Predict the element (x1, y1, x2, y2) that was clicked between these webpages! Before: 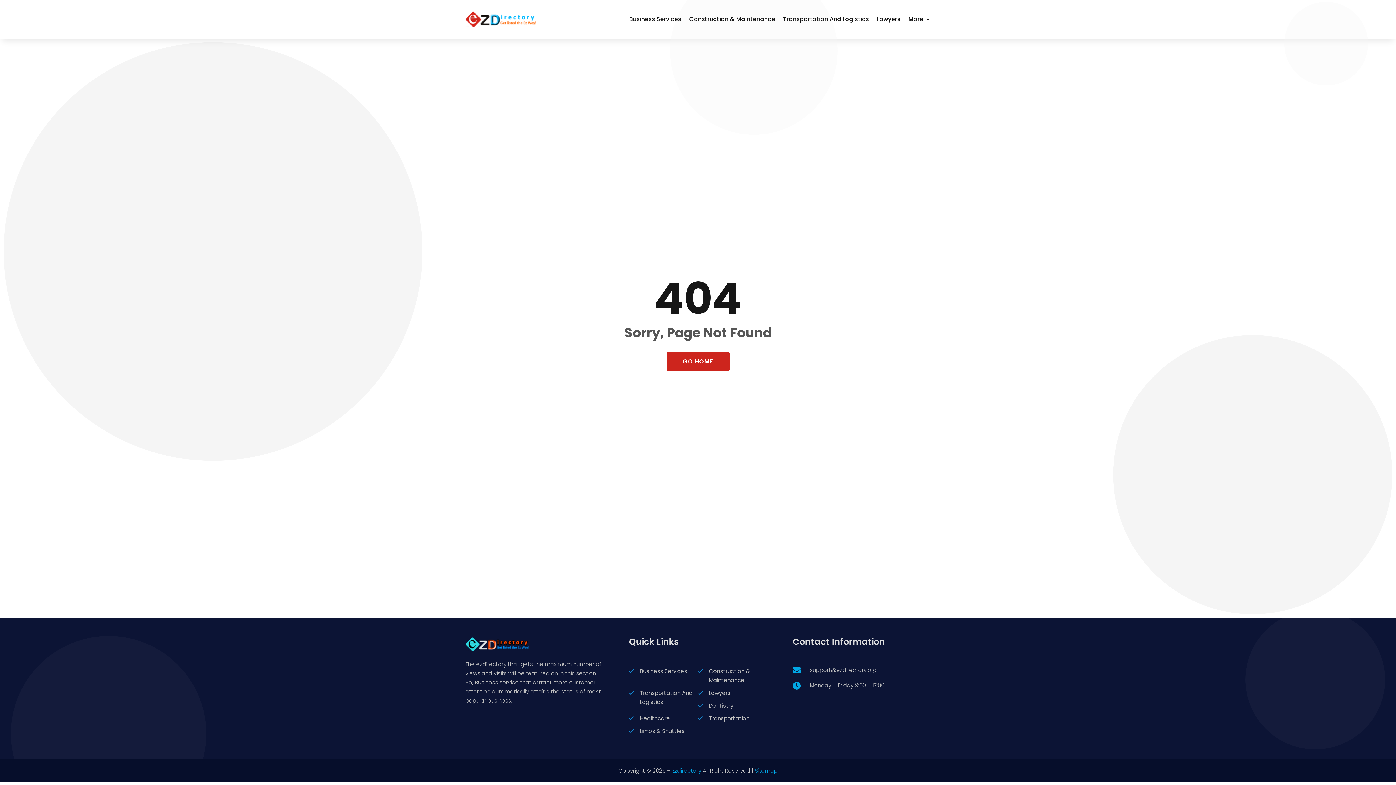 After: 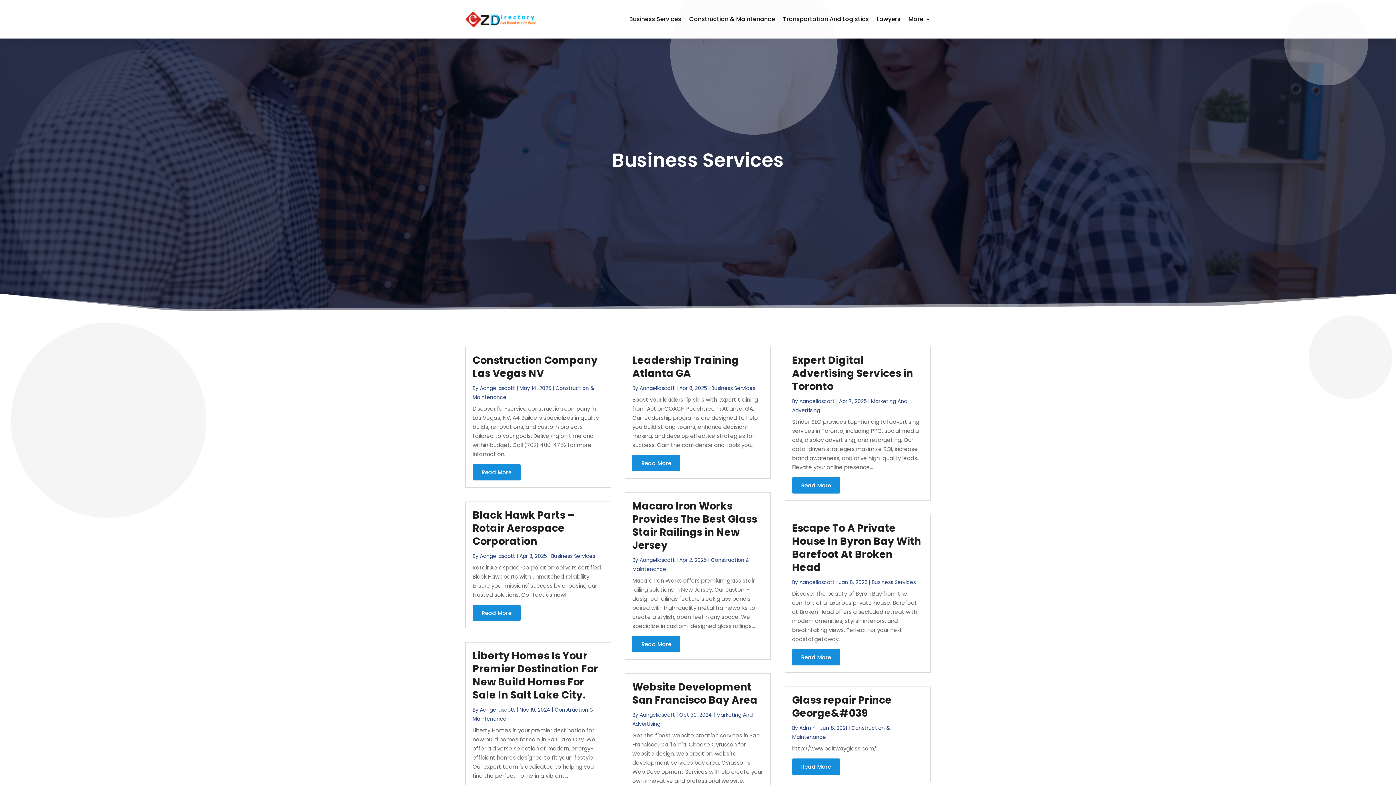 Action: label: Business Services bbox: (629, 5, 681, 33)